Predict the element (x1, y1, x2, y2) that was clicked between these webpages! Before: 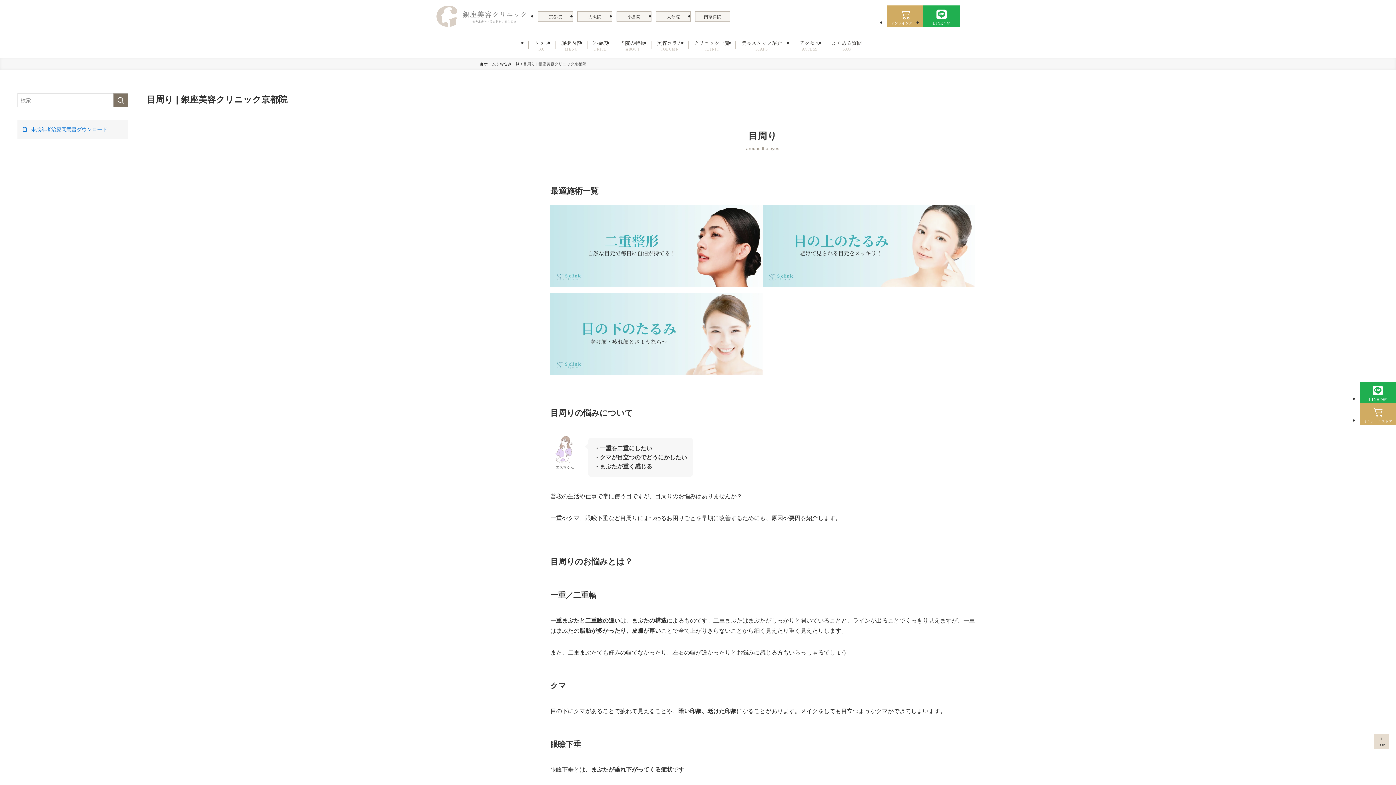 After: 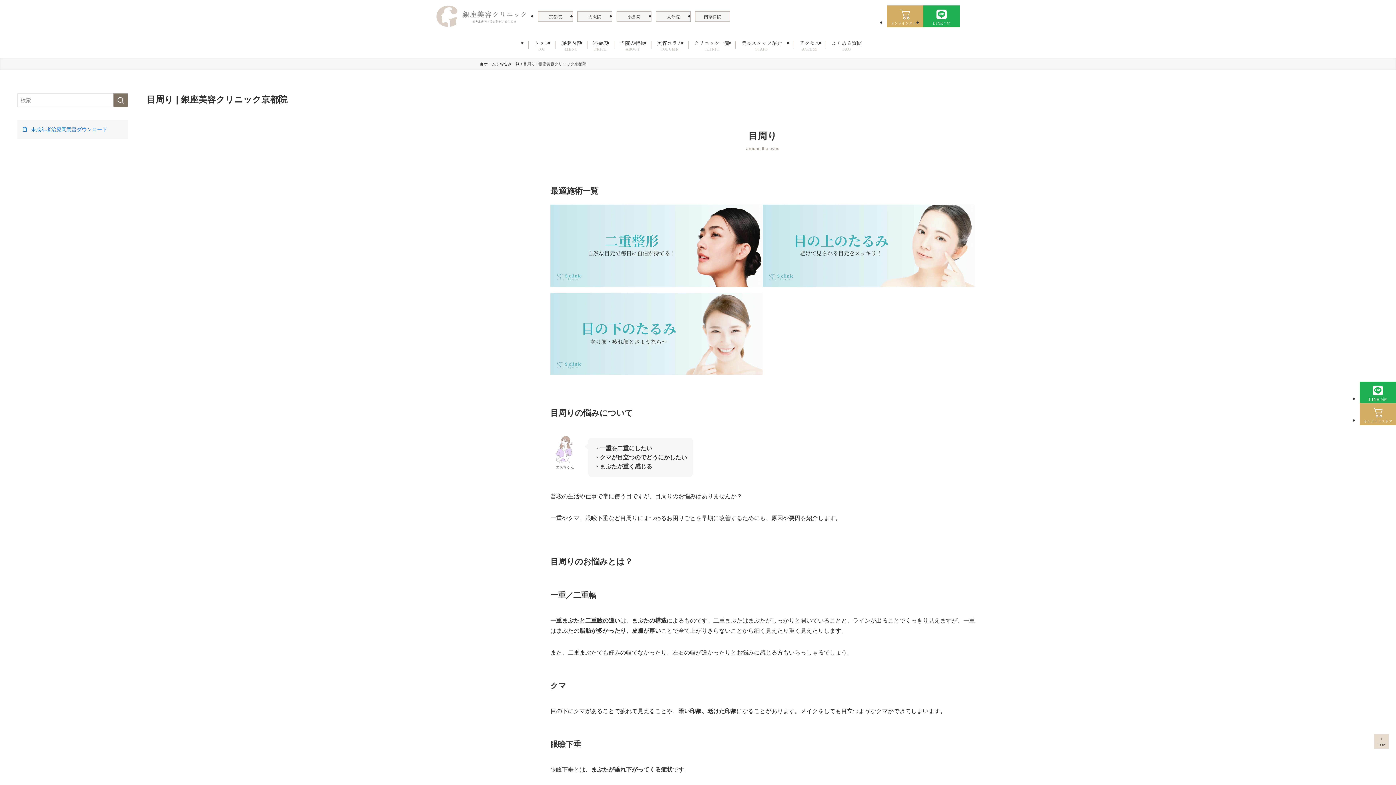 Action: bbox: (887, 5, 923, 27) label: オンラインストア